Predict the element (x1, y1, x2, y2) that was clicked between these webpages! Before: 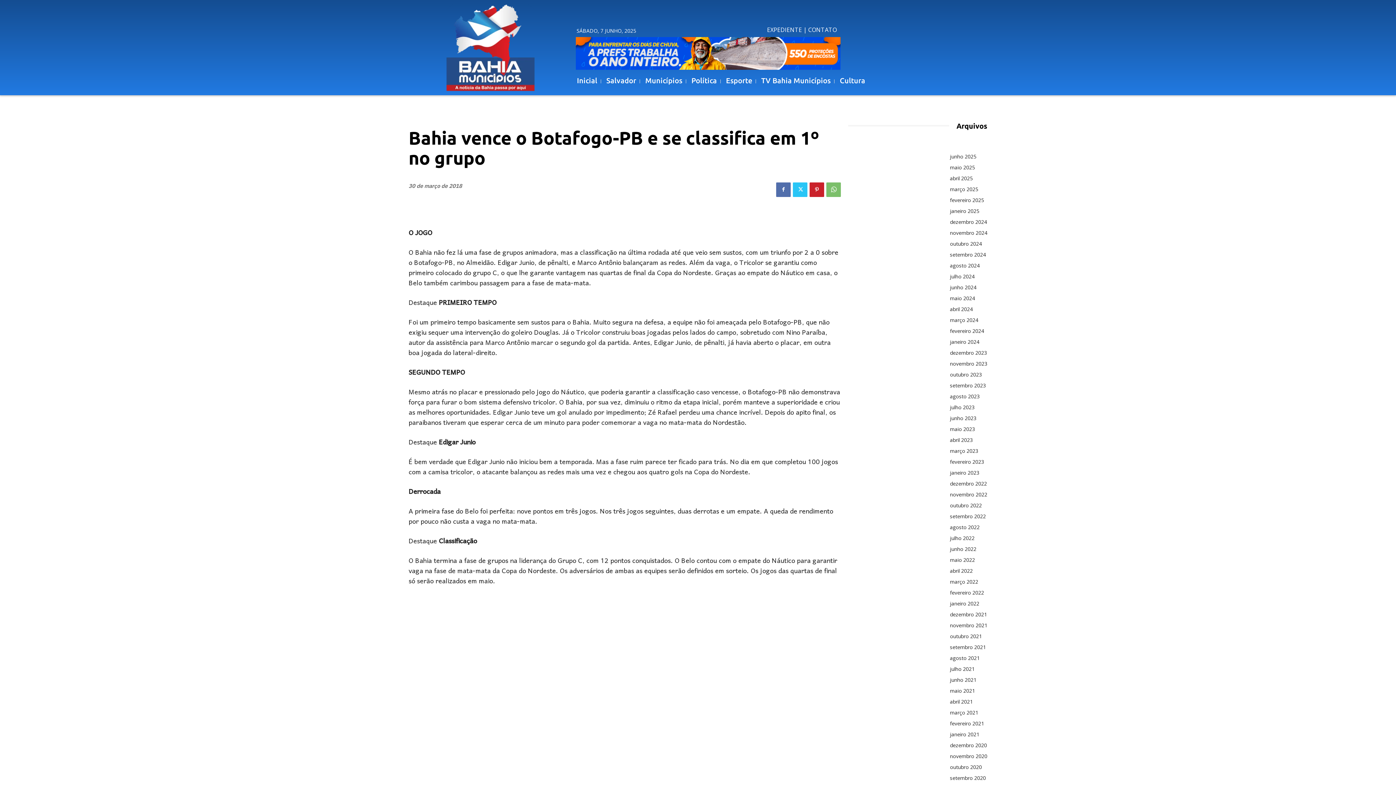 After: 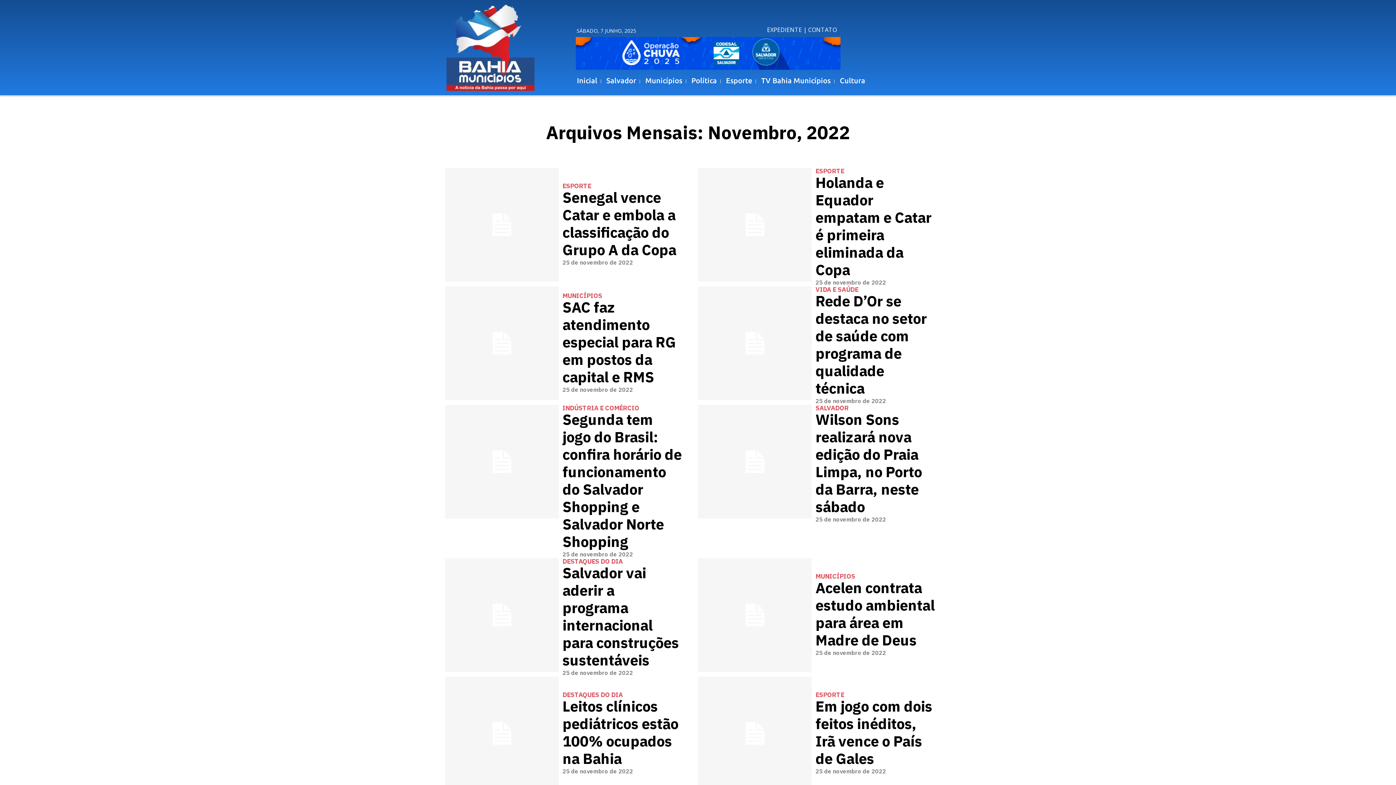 Action: label: novembro 2022 bbox: (950, 491, 987, 498)